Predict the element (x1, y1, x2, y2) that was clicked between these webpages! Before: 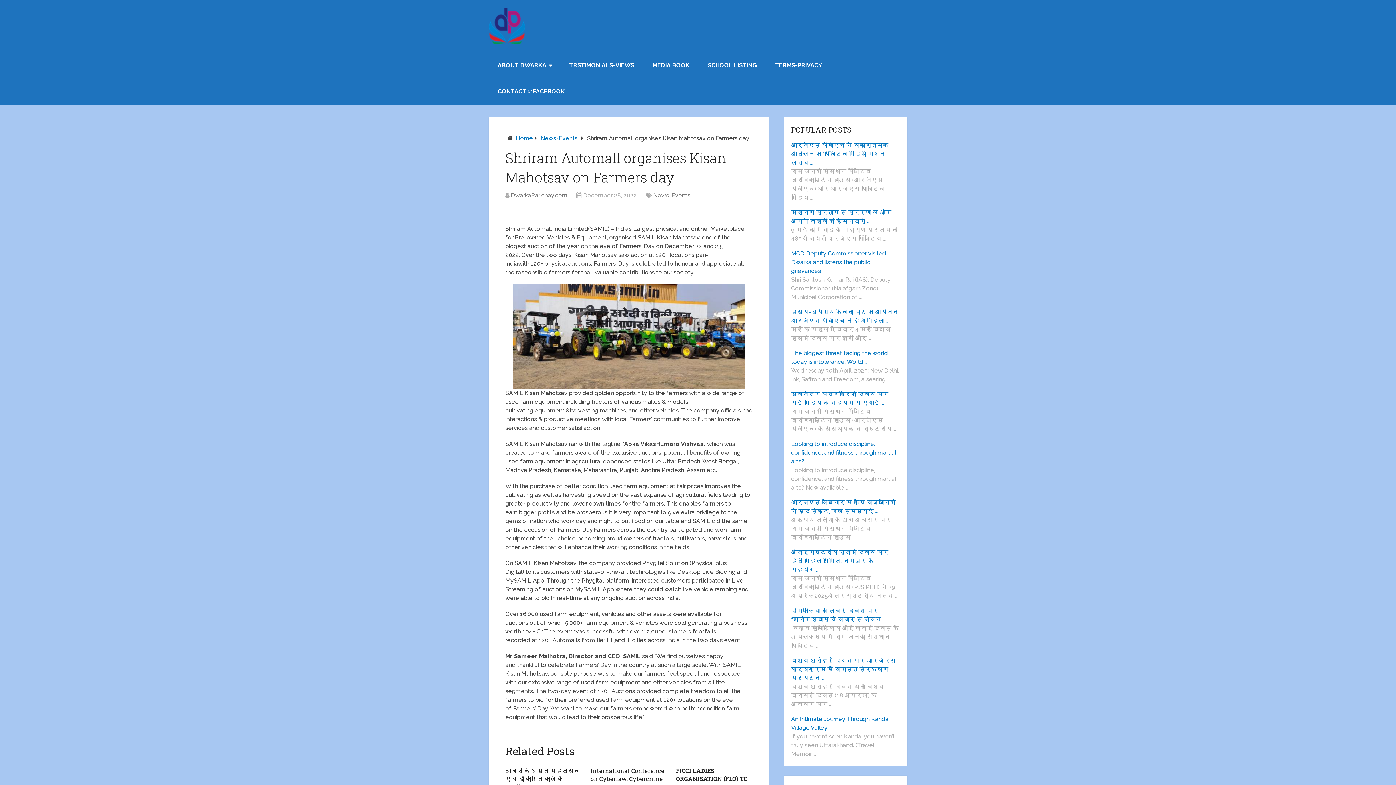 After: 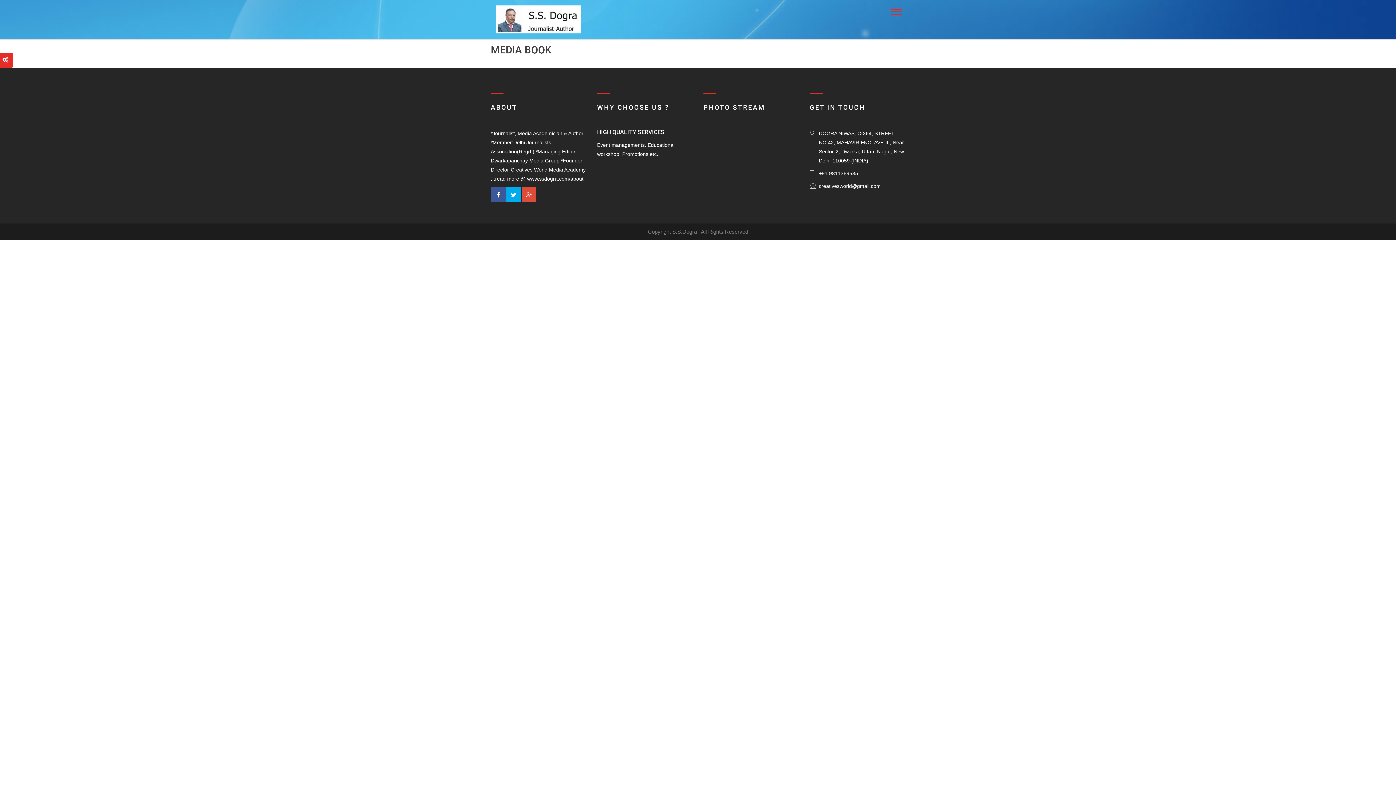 Action: bbox: (643, 52, 698, 78) label: MEDIA BOOK